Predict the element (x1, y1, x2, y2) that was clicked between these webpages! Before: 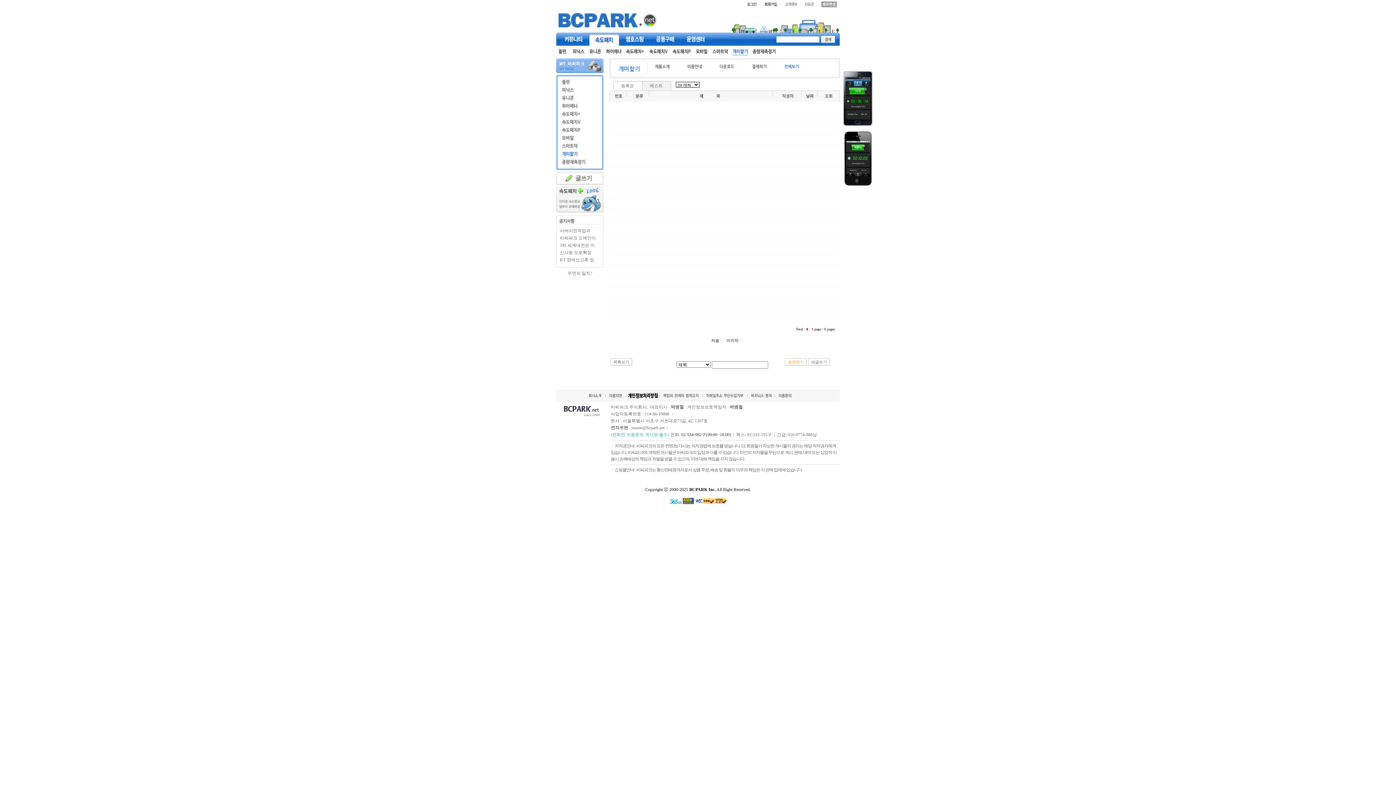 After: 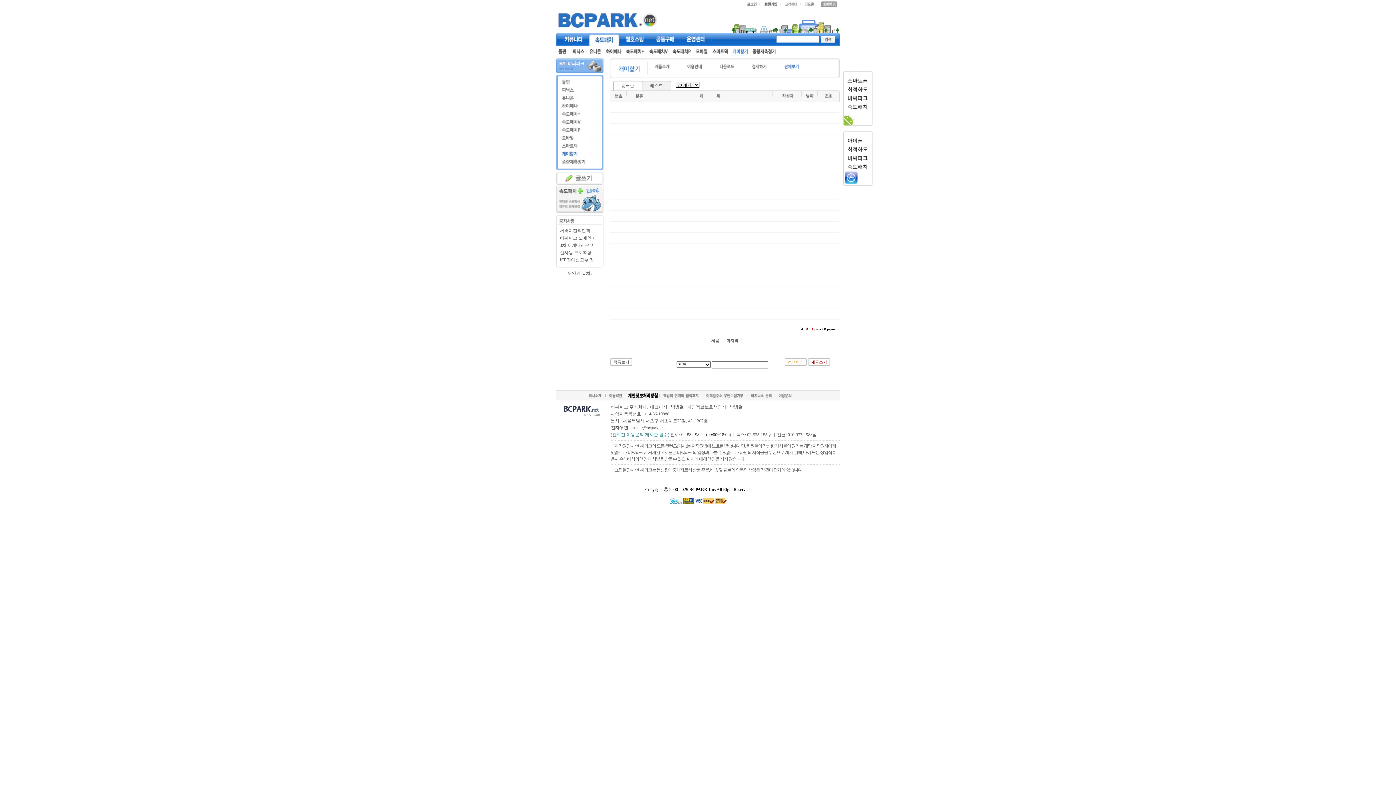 Action: bbox: (808, 358, 830, 365) label: 새글쓰기